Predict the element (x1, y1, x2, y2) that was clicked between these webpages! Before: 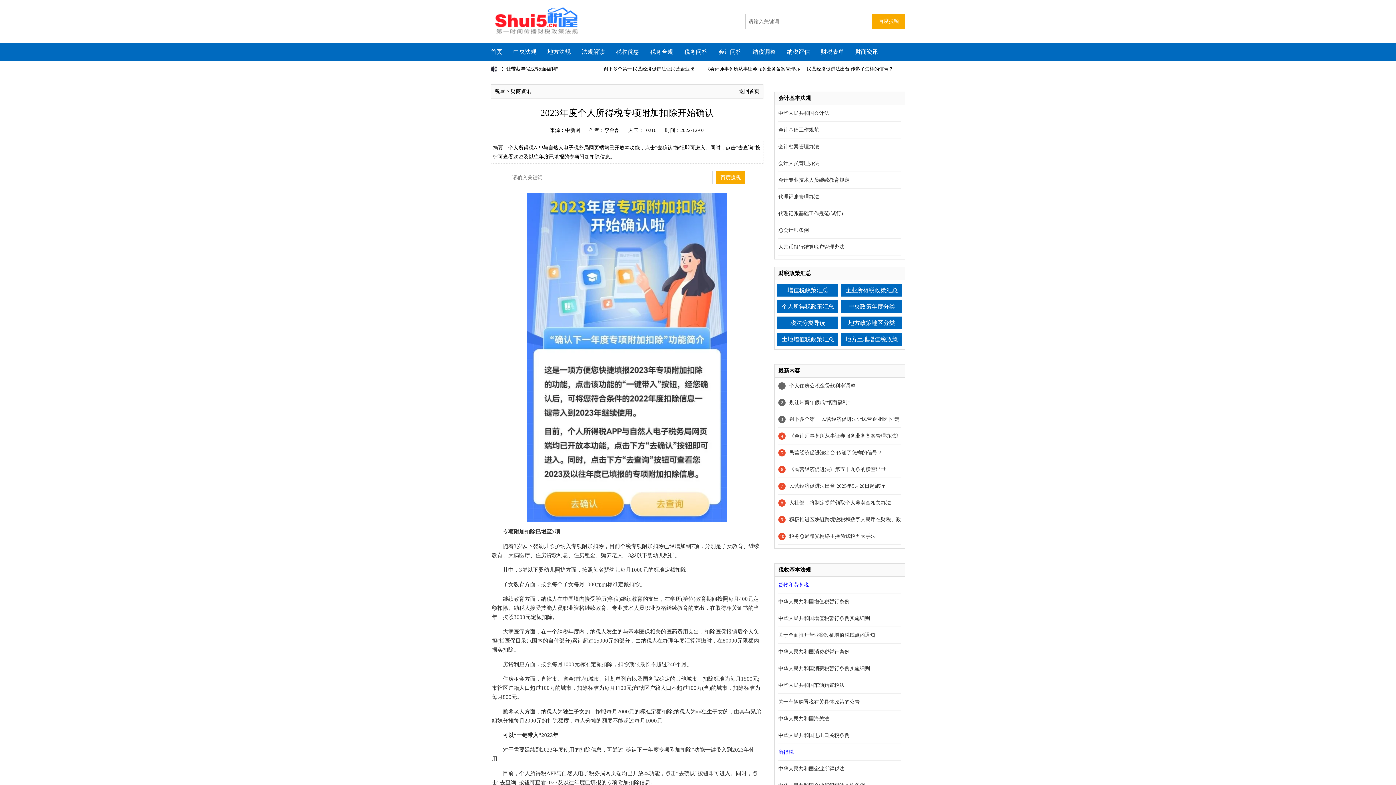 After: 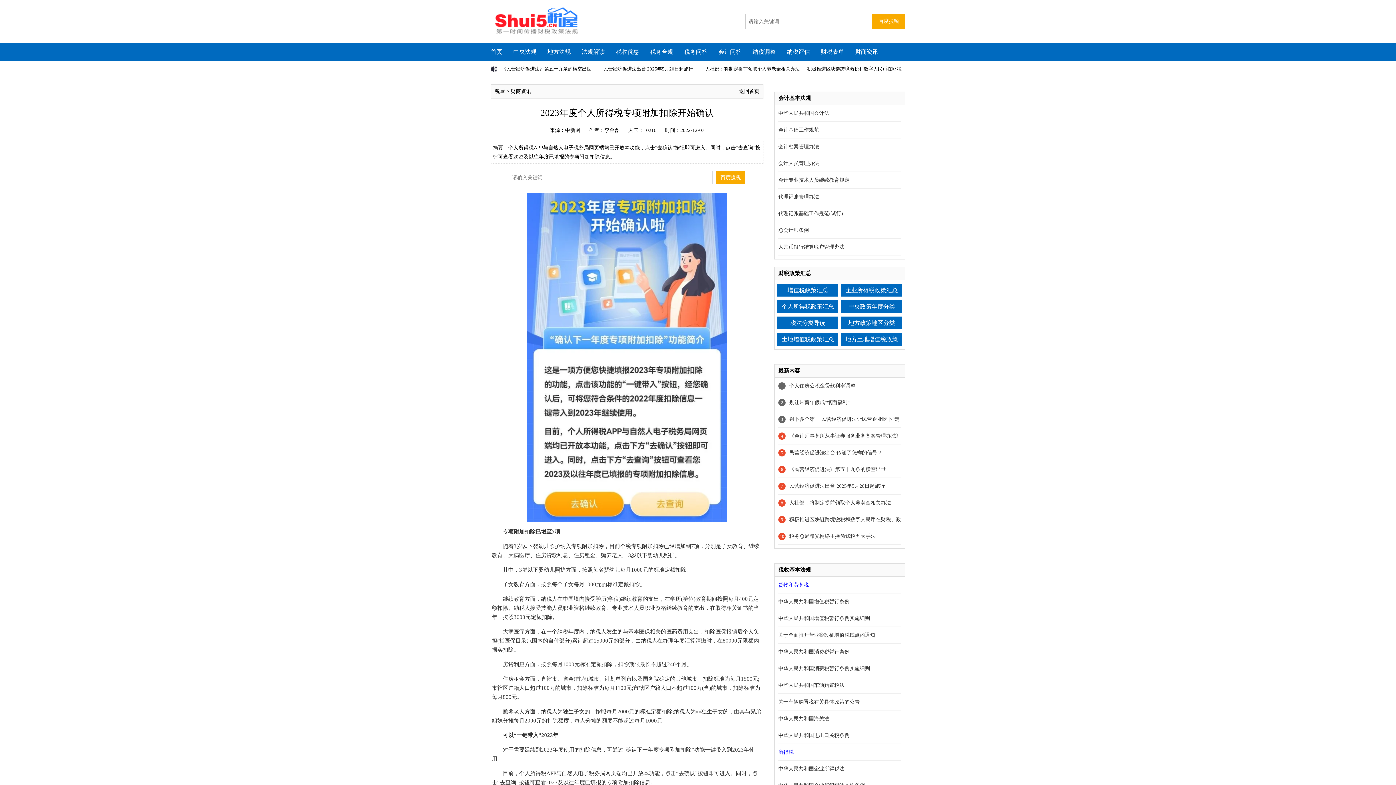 Action: bbox: (547, 48, 570, 54) label: 地方法规